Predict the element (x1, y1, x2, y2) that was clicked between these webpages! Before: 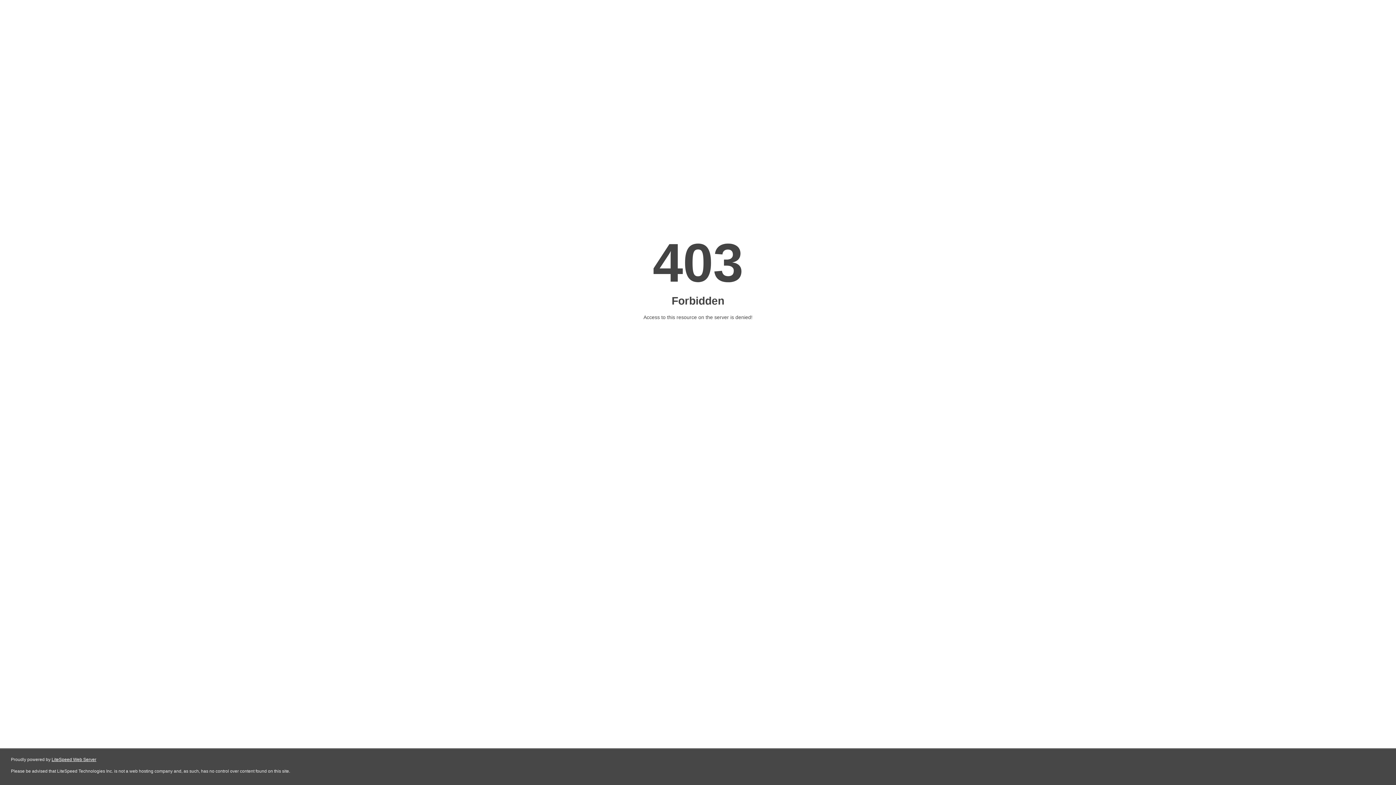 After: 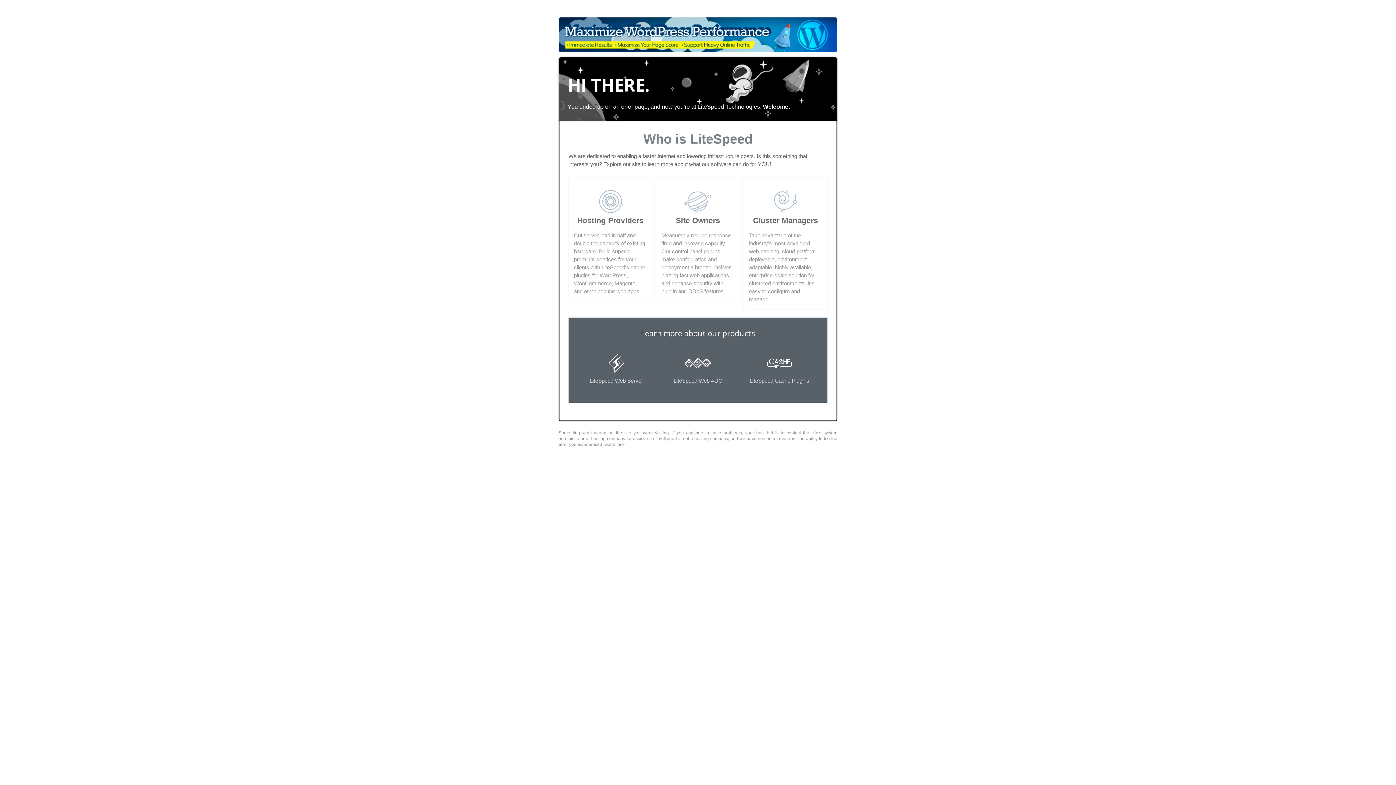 Action: label: LiteSpeed Web Server bbox: (51, 757, 96, 762)